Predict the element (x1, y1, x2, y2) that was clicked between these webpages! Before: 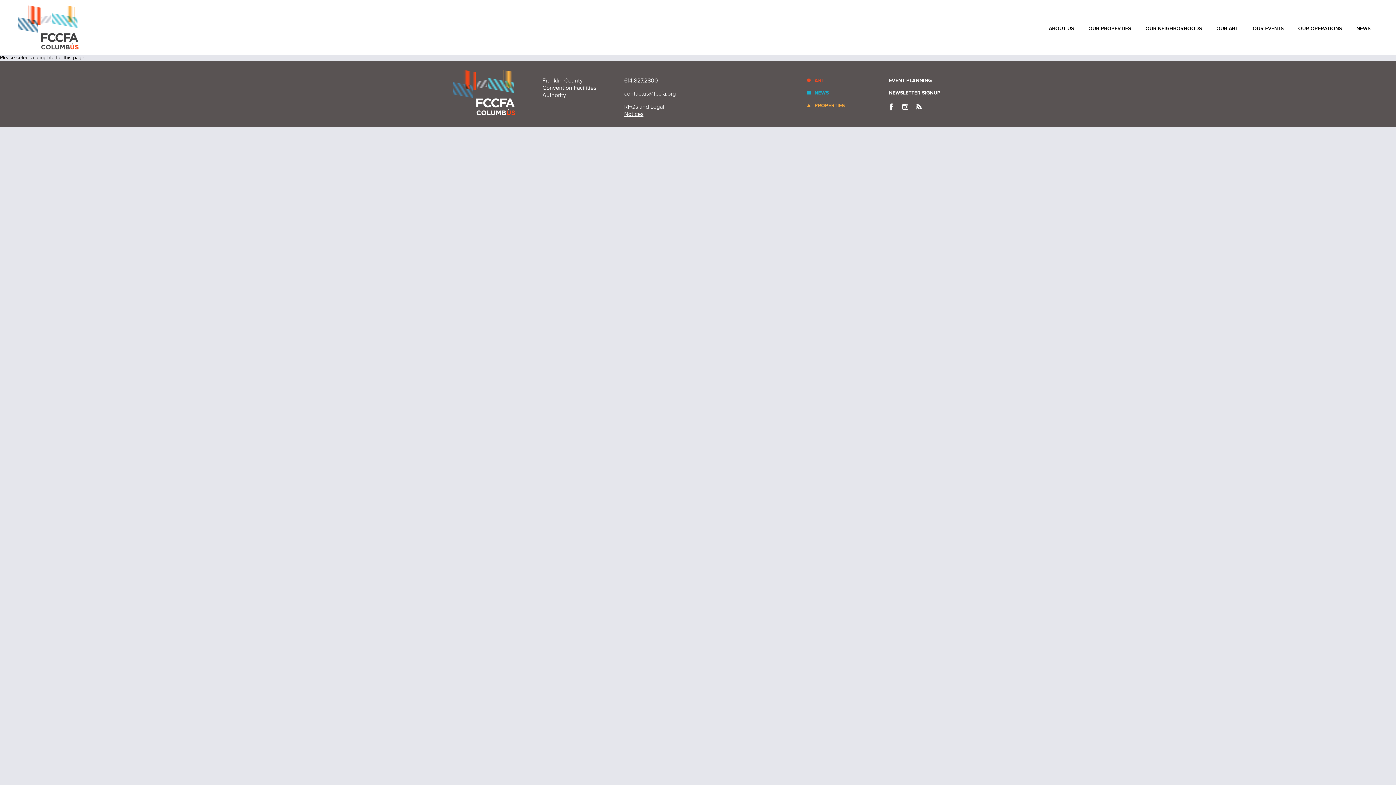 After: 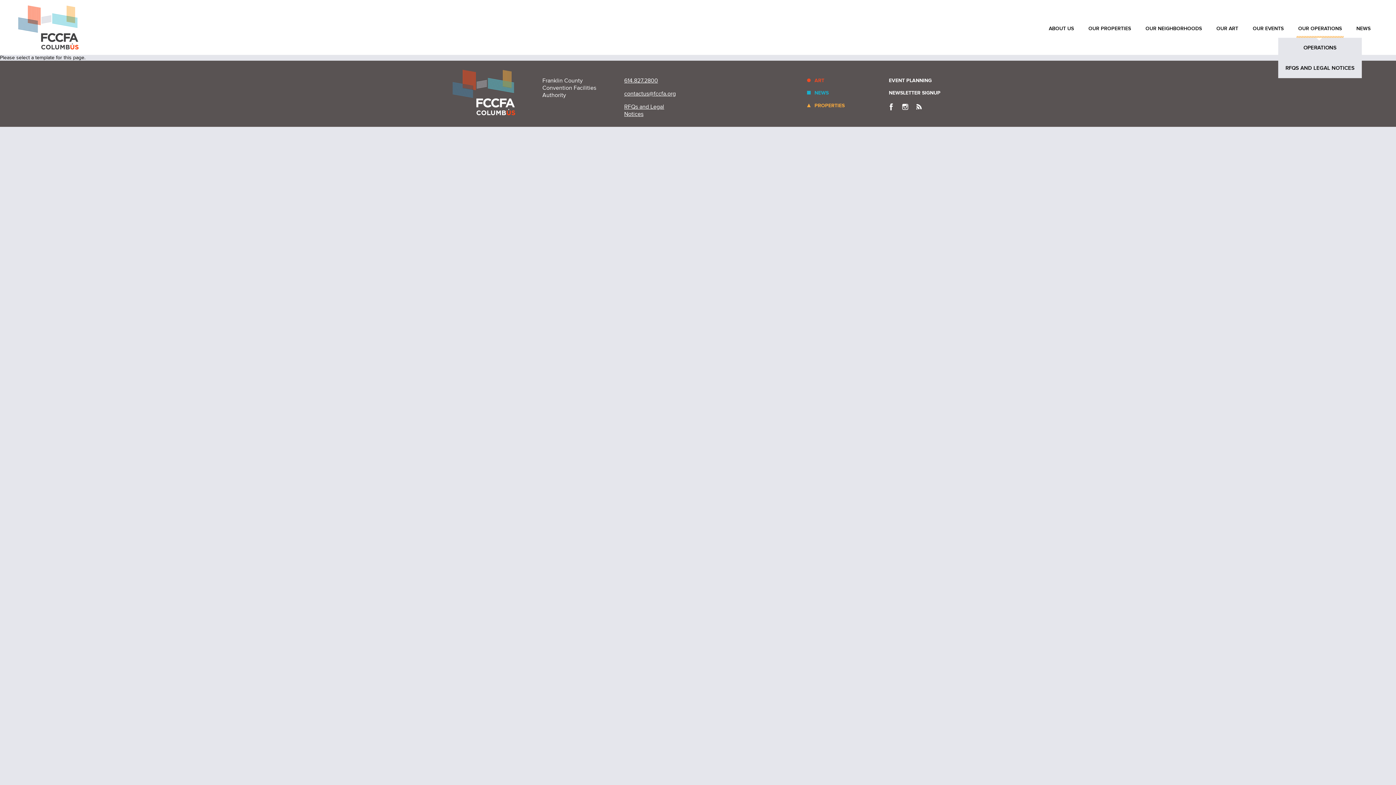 Action: bbox: (1291, 18, 1349, 38) label: OUR OPERATIONS